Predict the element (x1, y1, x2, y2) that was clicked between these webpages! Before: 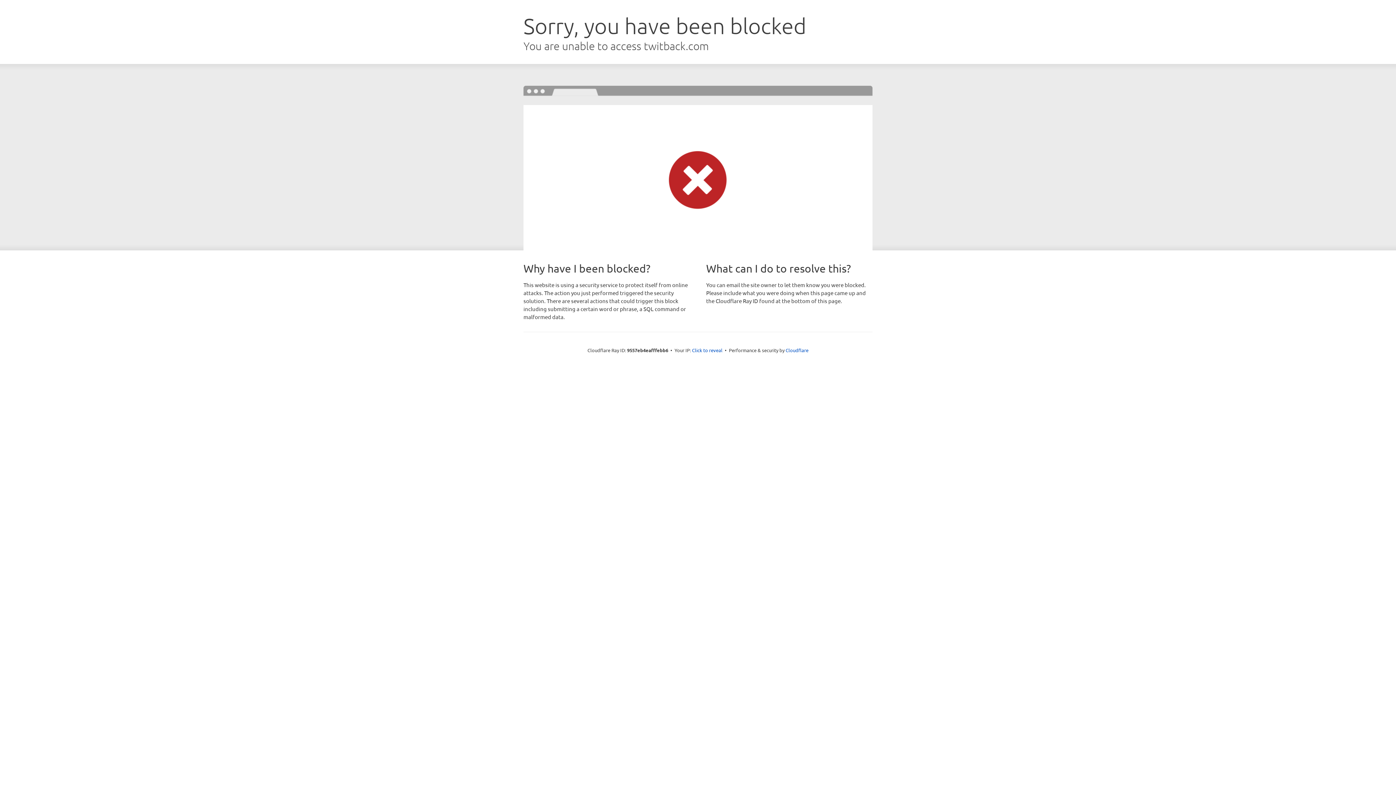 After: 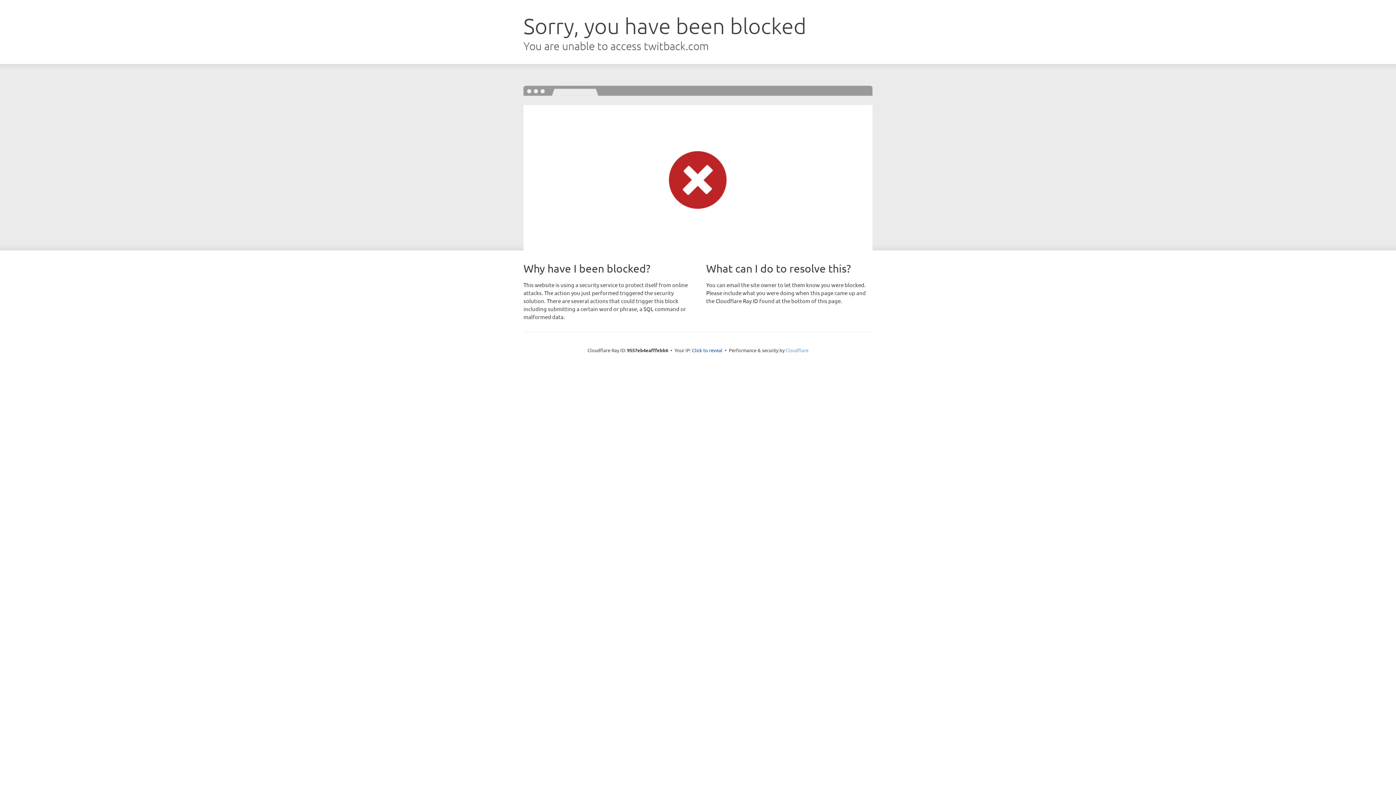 Action: bbox: (785, 347, 808, 353) label: Cloudflare